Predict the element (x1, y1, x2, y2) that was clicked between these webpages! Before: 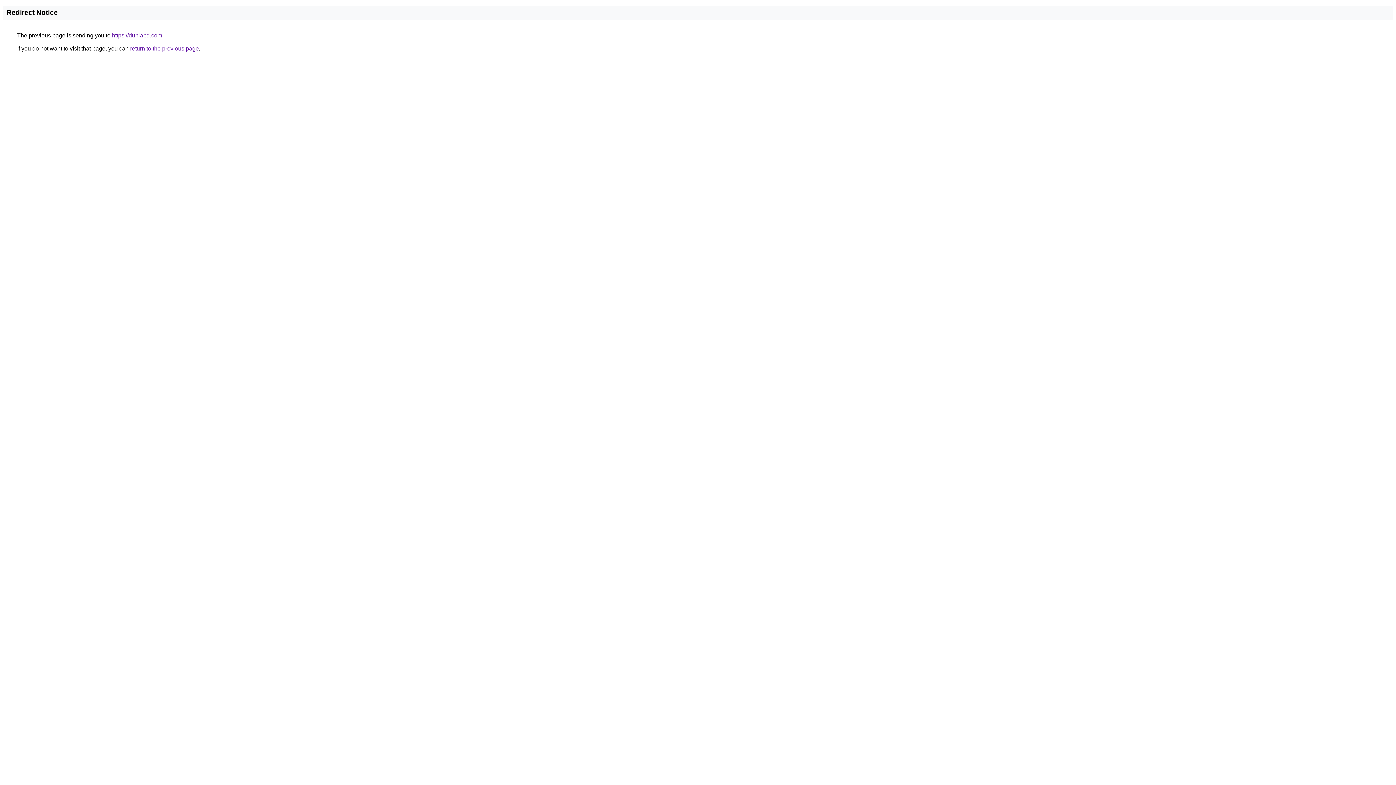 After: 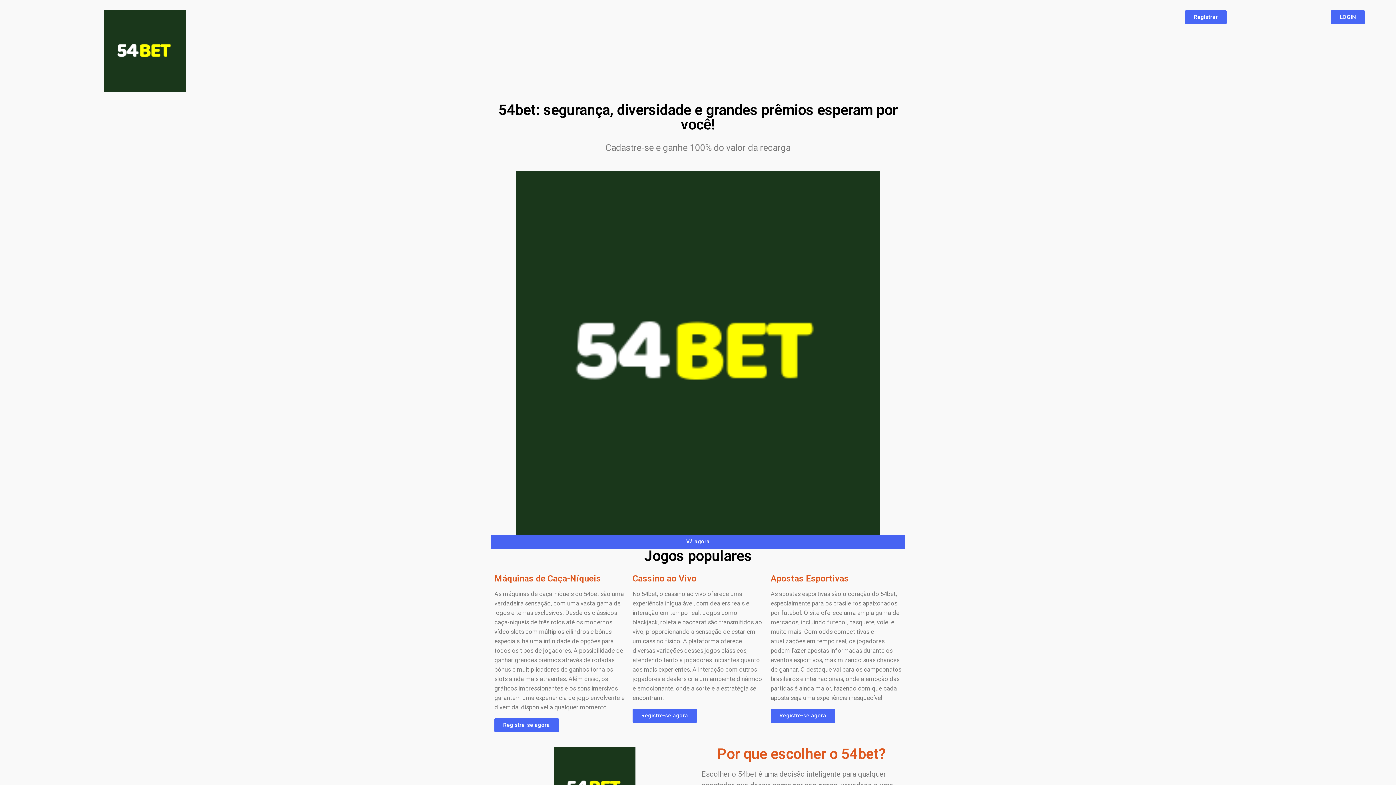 Action: label: https://duniabd.com bbox: (112, 32, 162, 38)